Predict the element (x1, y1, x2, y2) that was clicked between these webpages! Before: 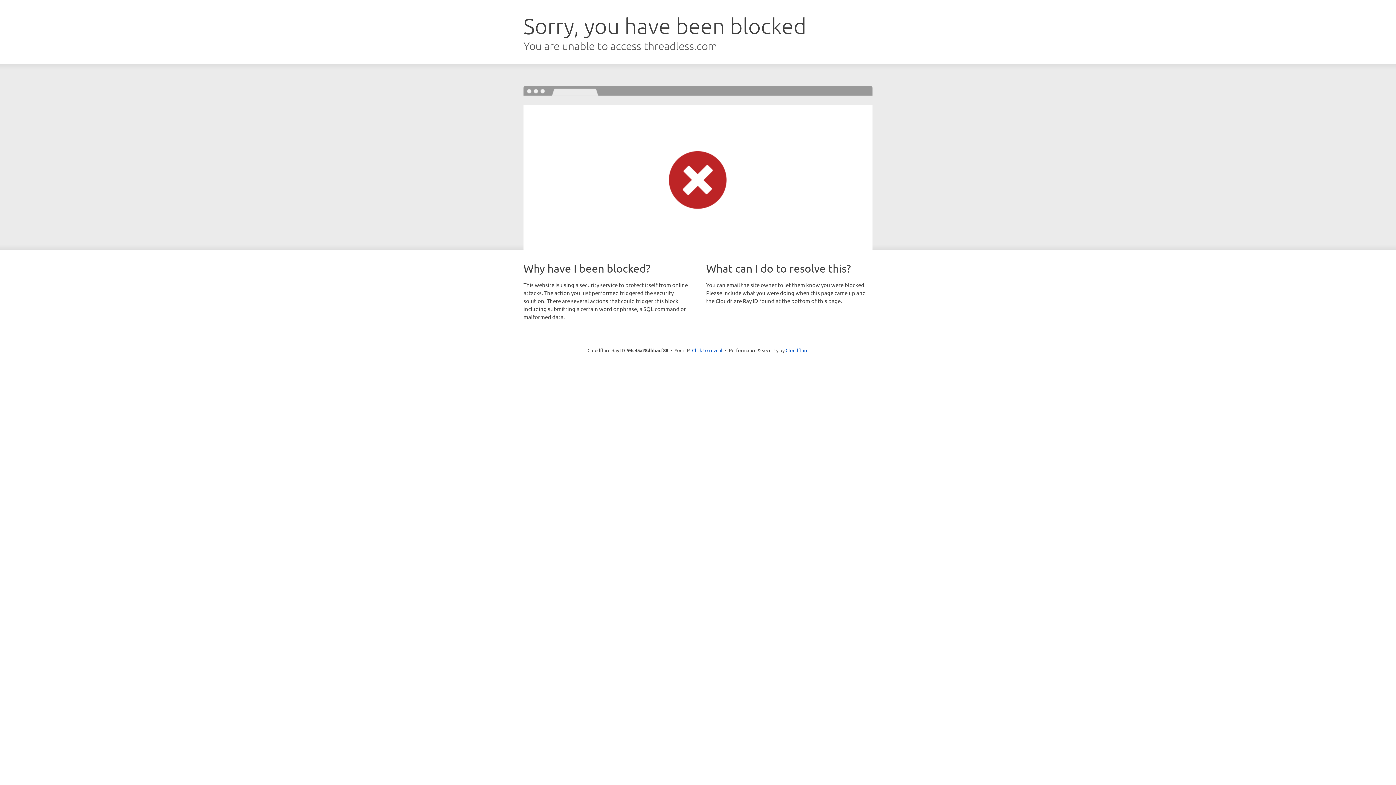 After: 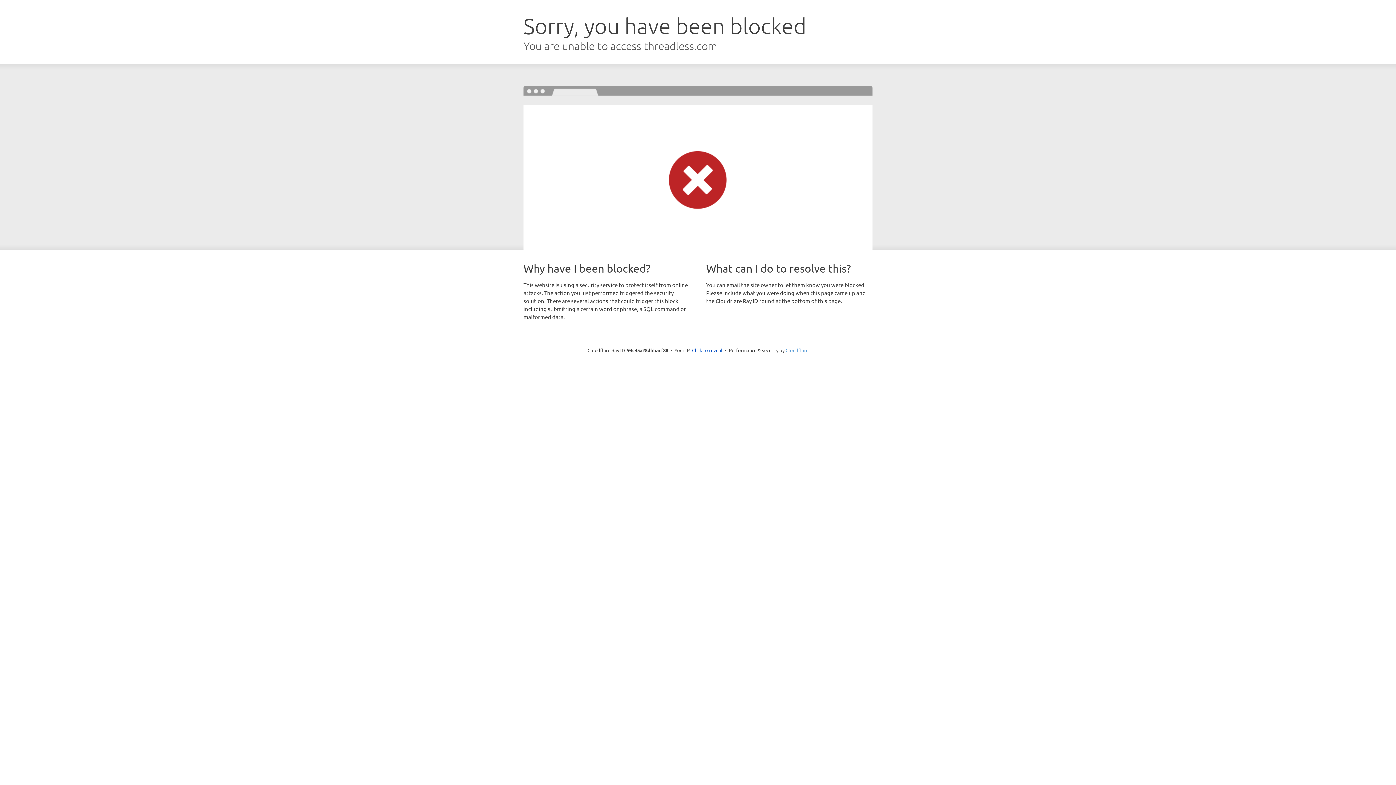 Action: label: Cloudflare bbox: (785, 347, 808, 353)